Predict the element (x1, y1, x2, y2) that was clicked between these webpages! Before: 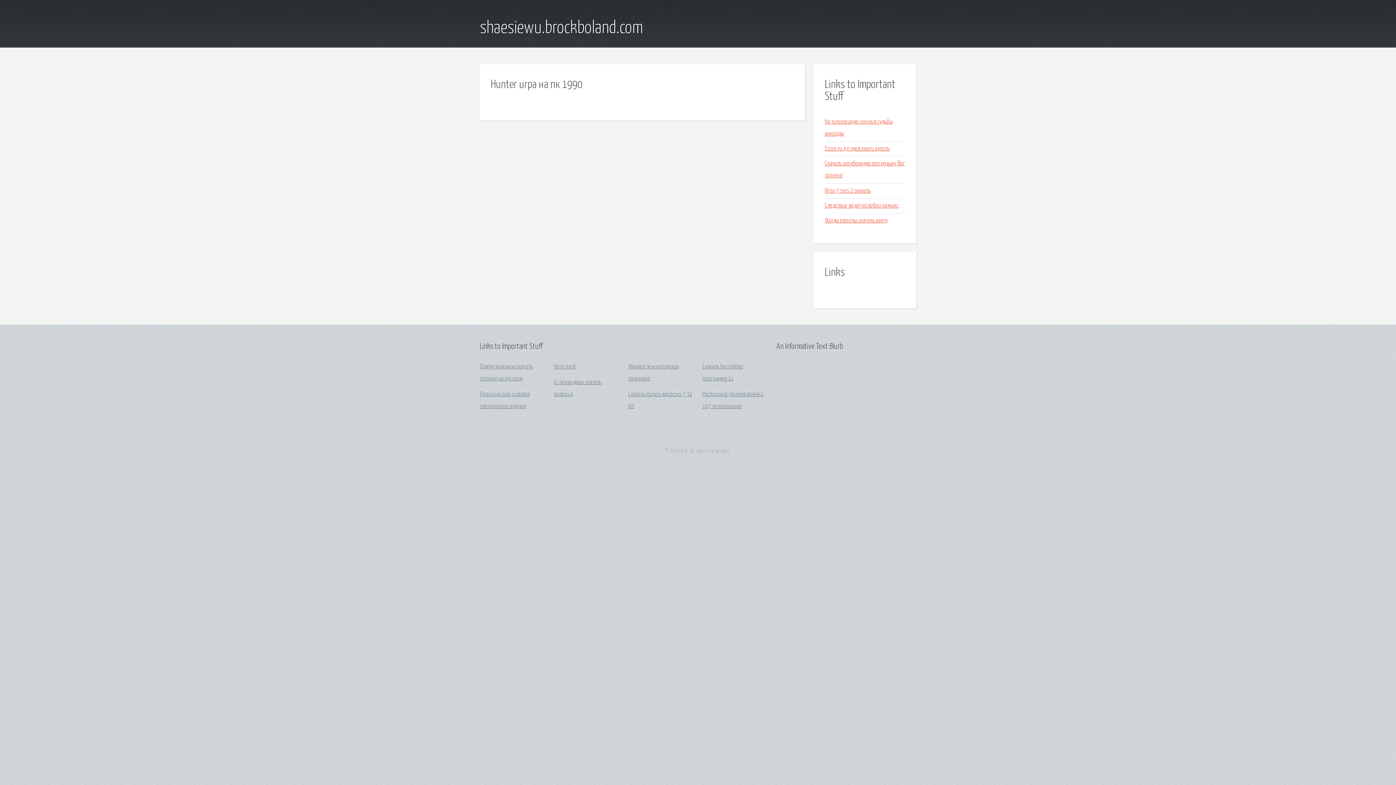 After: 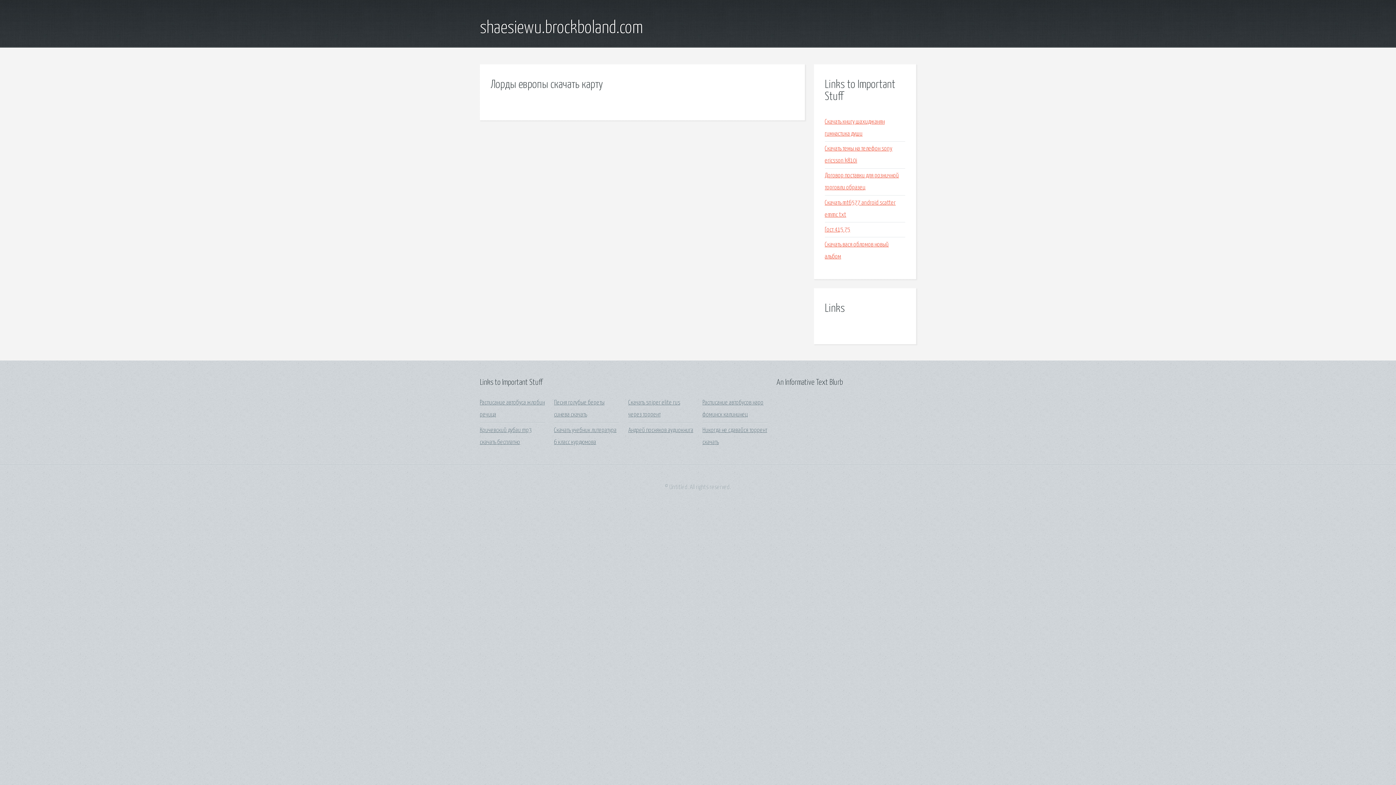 Action: label: Лорды европы скачать карту bbox: (825, 217, 887, 223)